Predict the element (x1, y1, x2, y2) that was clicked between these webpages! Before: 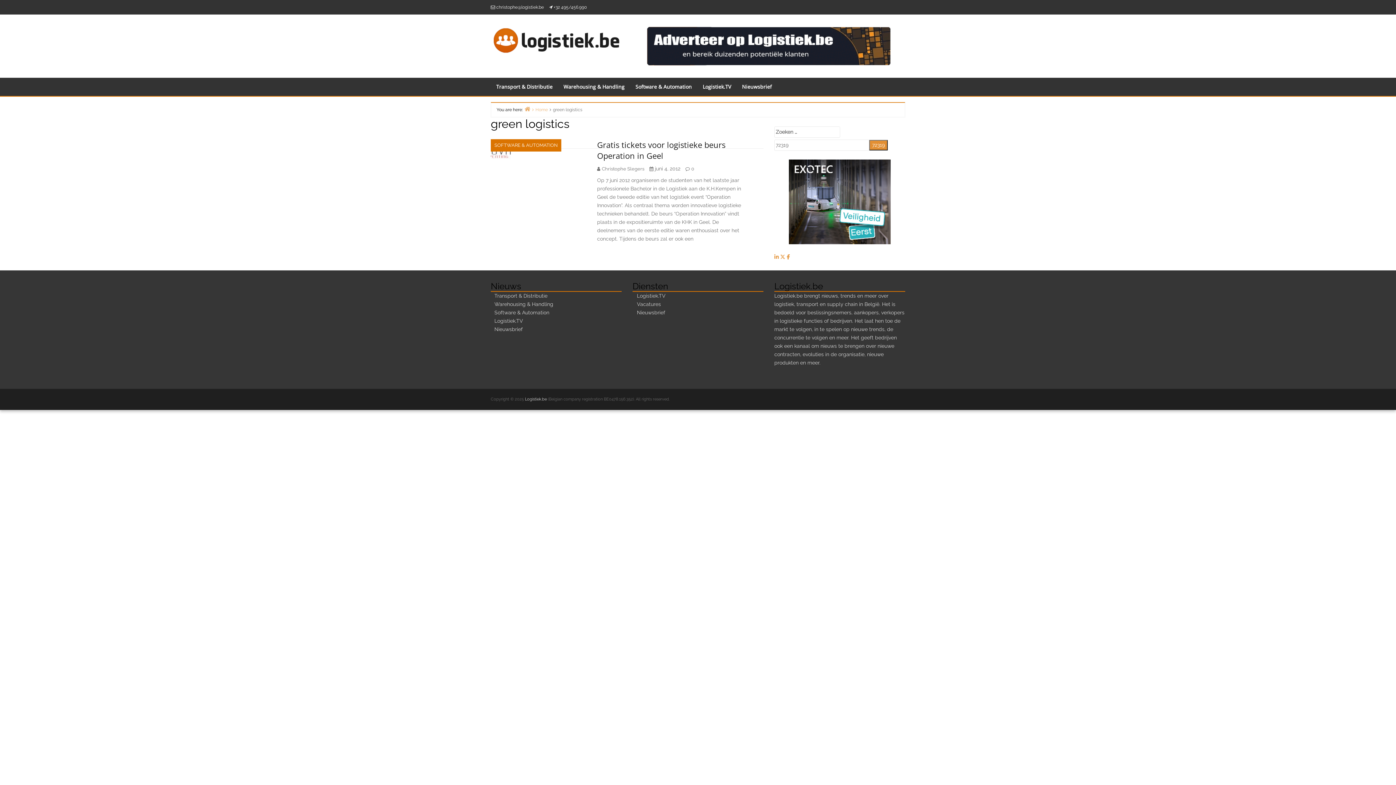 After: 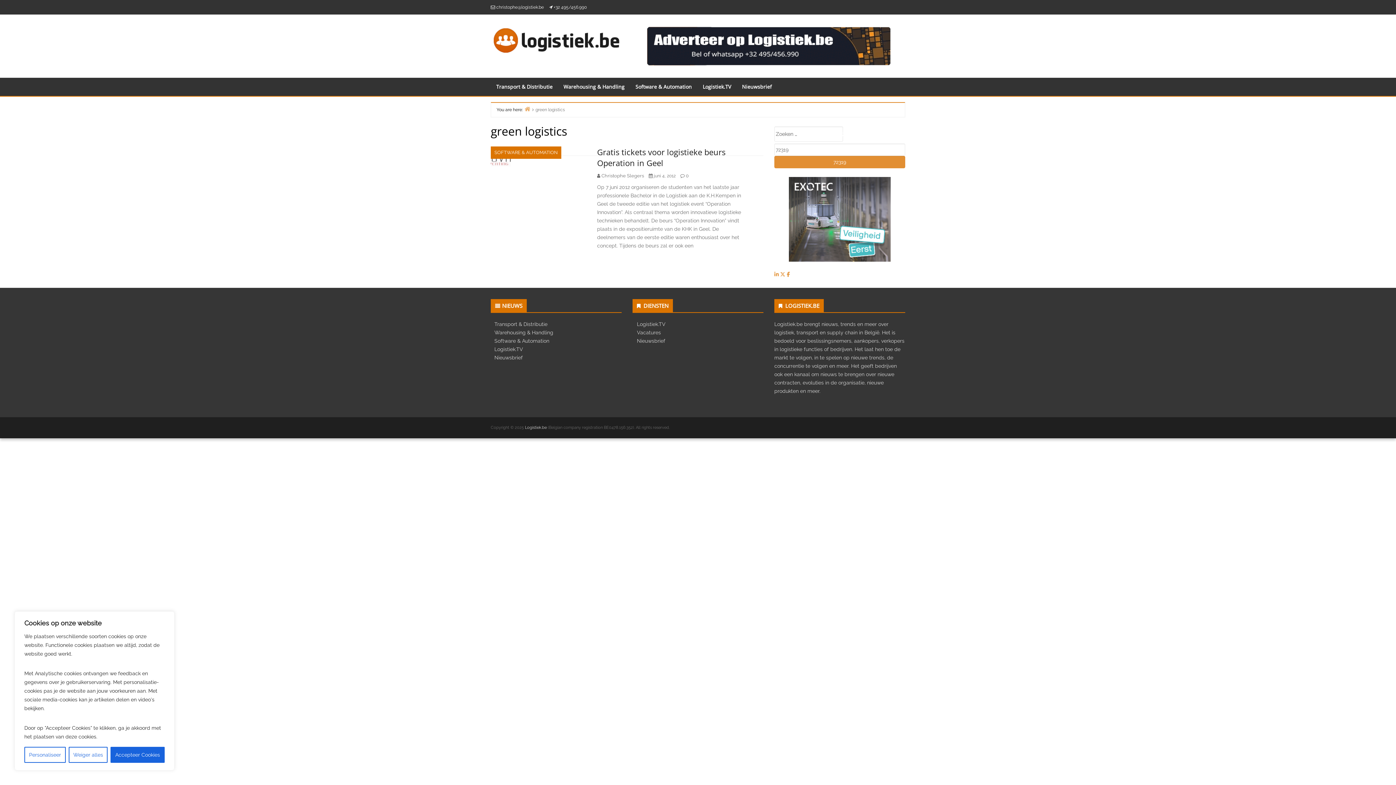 Action: bbox: (789, 198, 890, 204)